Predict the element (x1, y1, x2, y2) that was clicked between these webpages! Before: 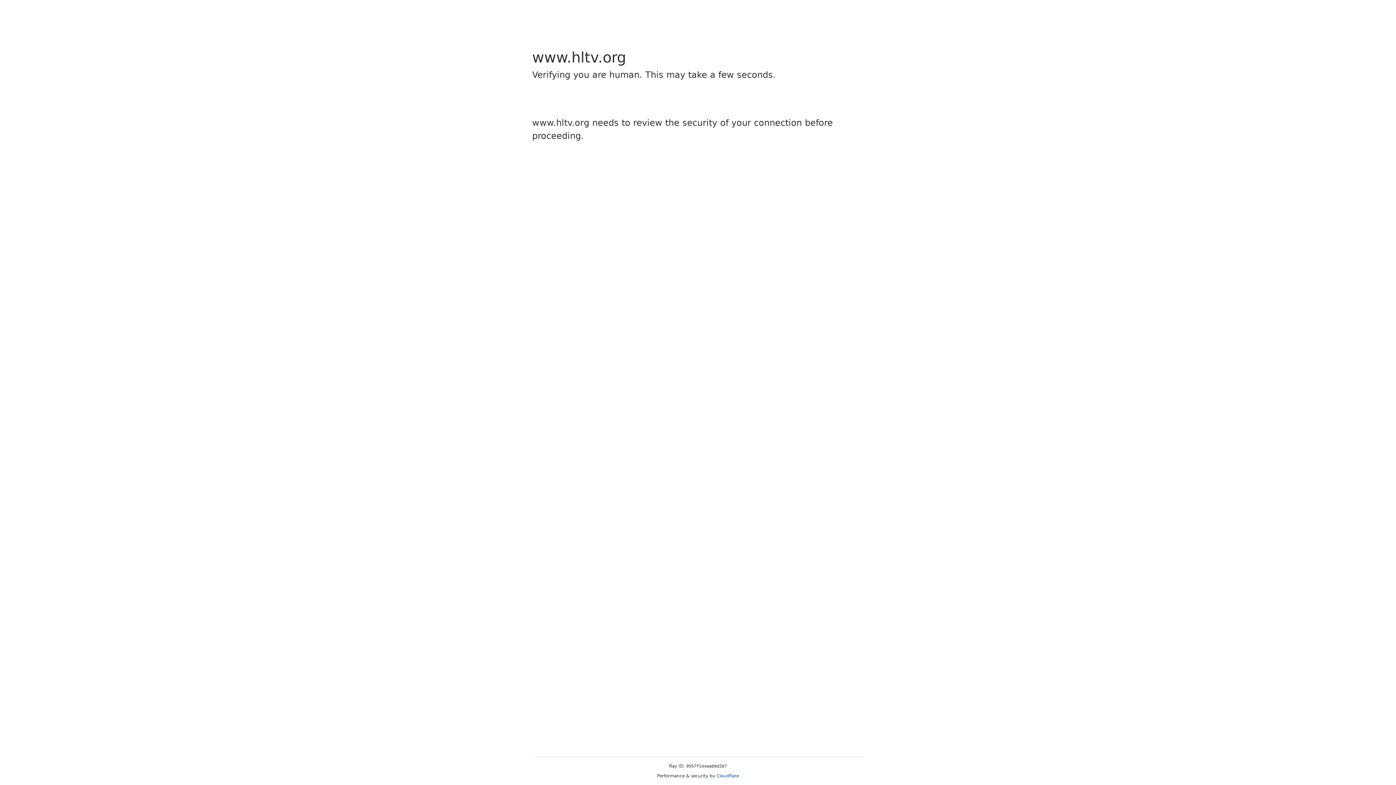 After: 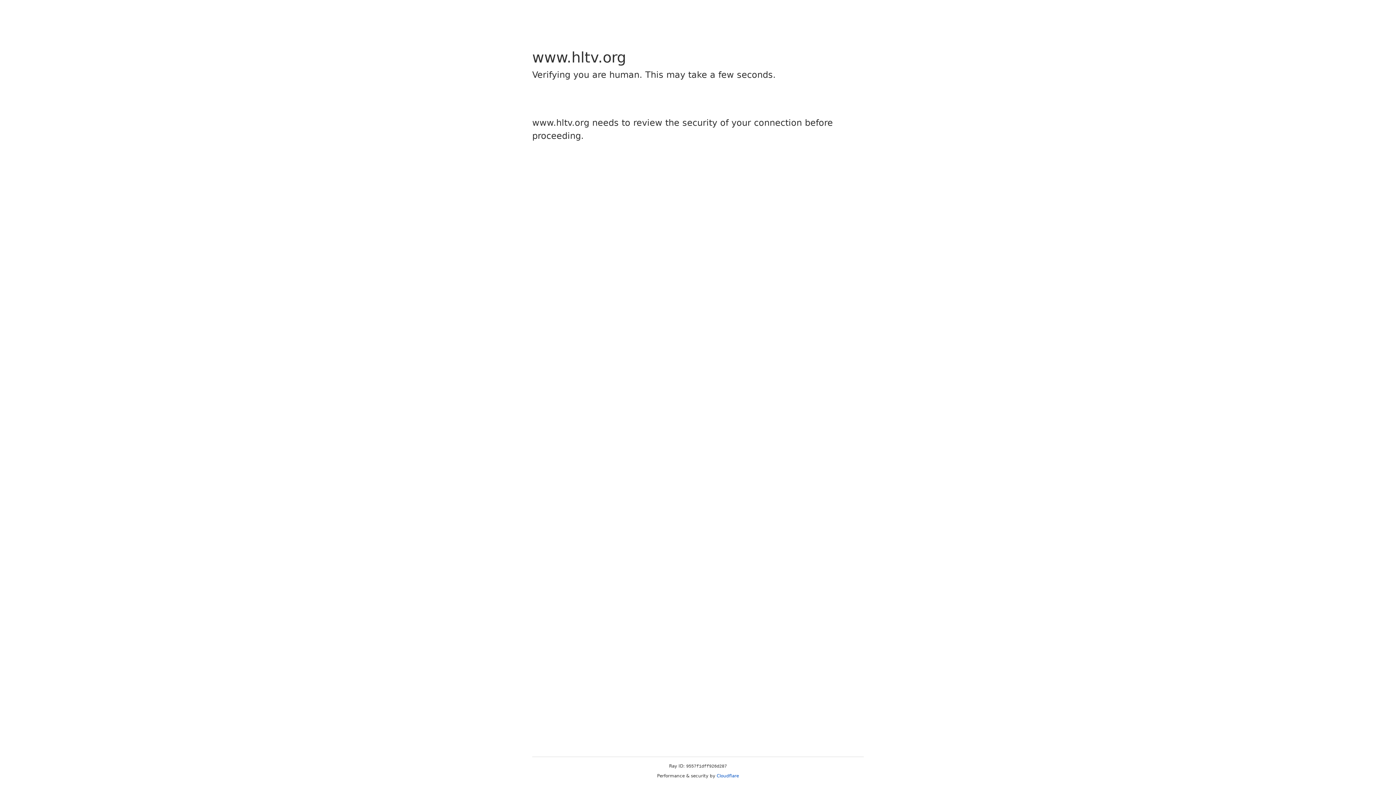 Action: label: Cloudflare bbox: (716, 773, 739, 778)